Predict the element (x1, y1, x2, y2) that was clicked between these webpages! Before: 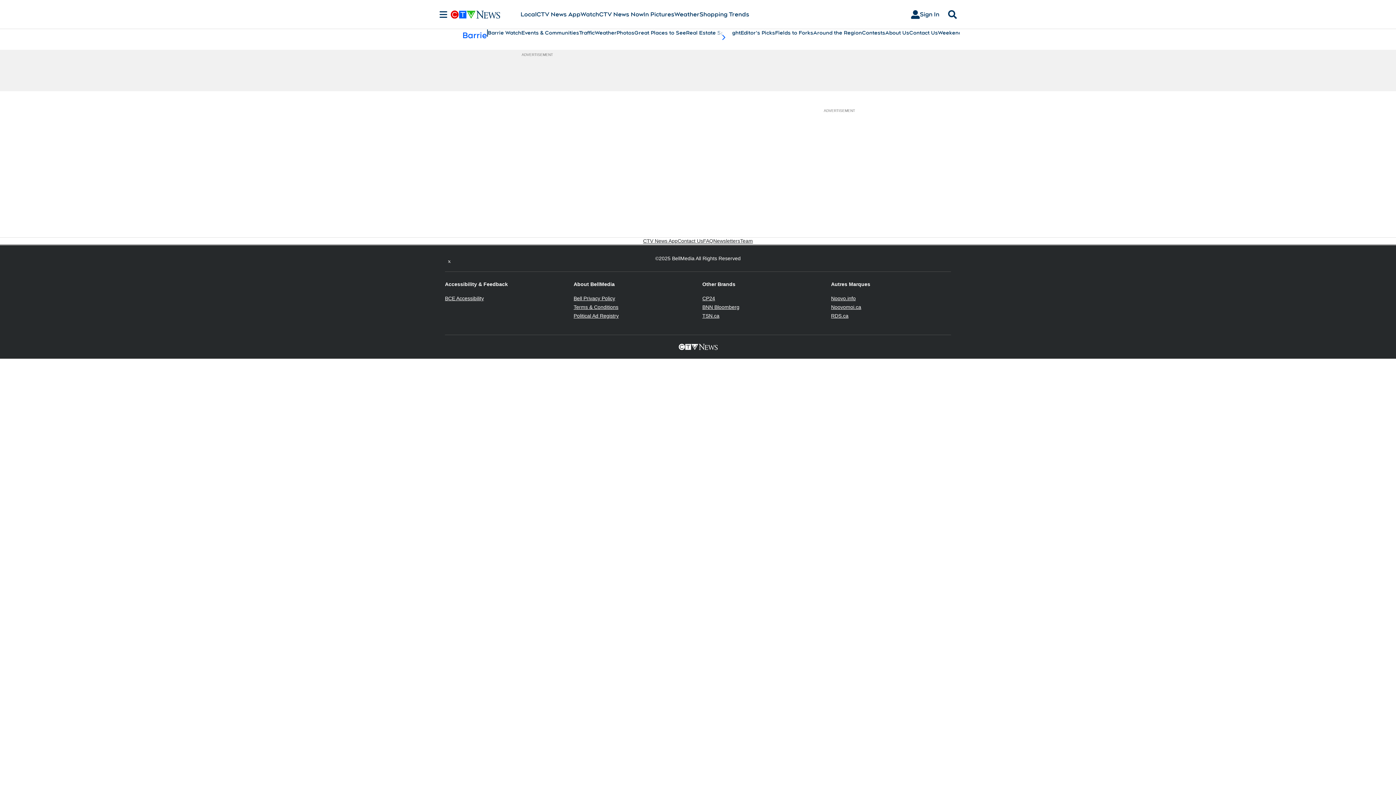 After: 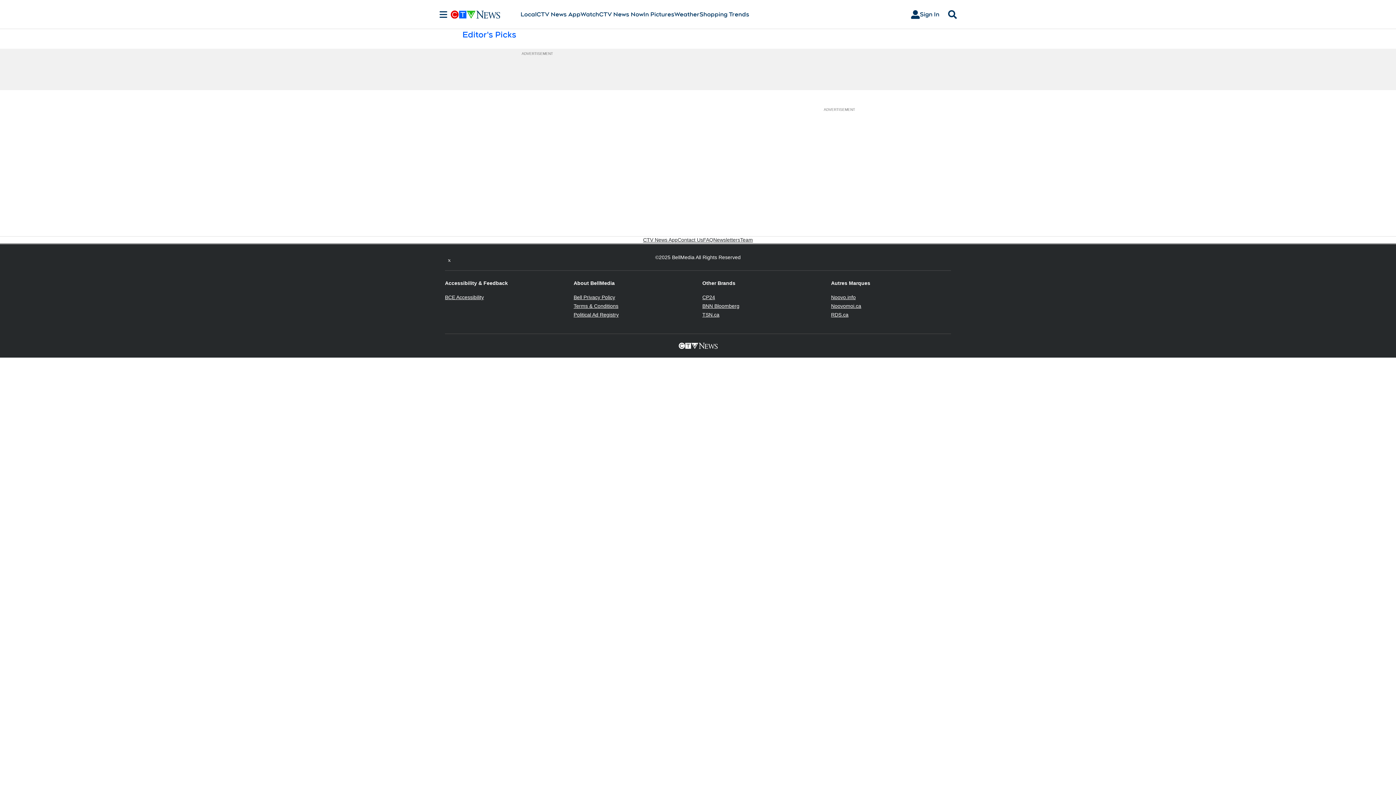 Action: label: Editor's Picks bbox: (740, 29, 775, 36)